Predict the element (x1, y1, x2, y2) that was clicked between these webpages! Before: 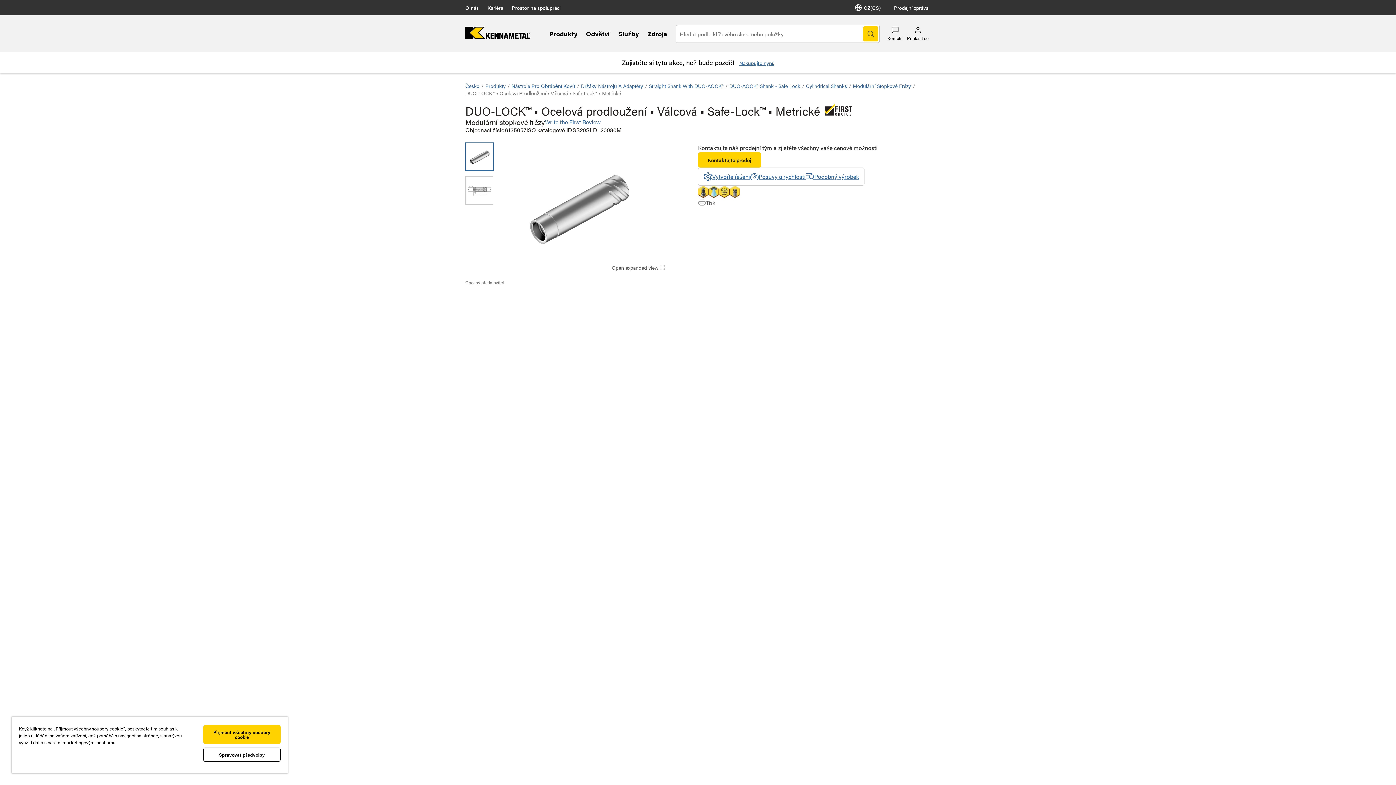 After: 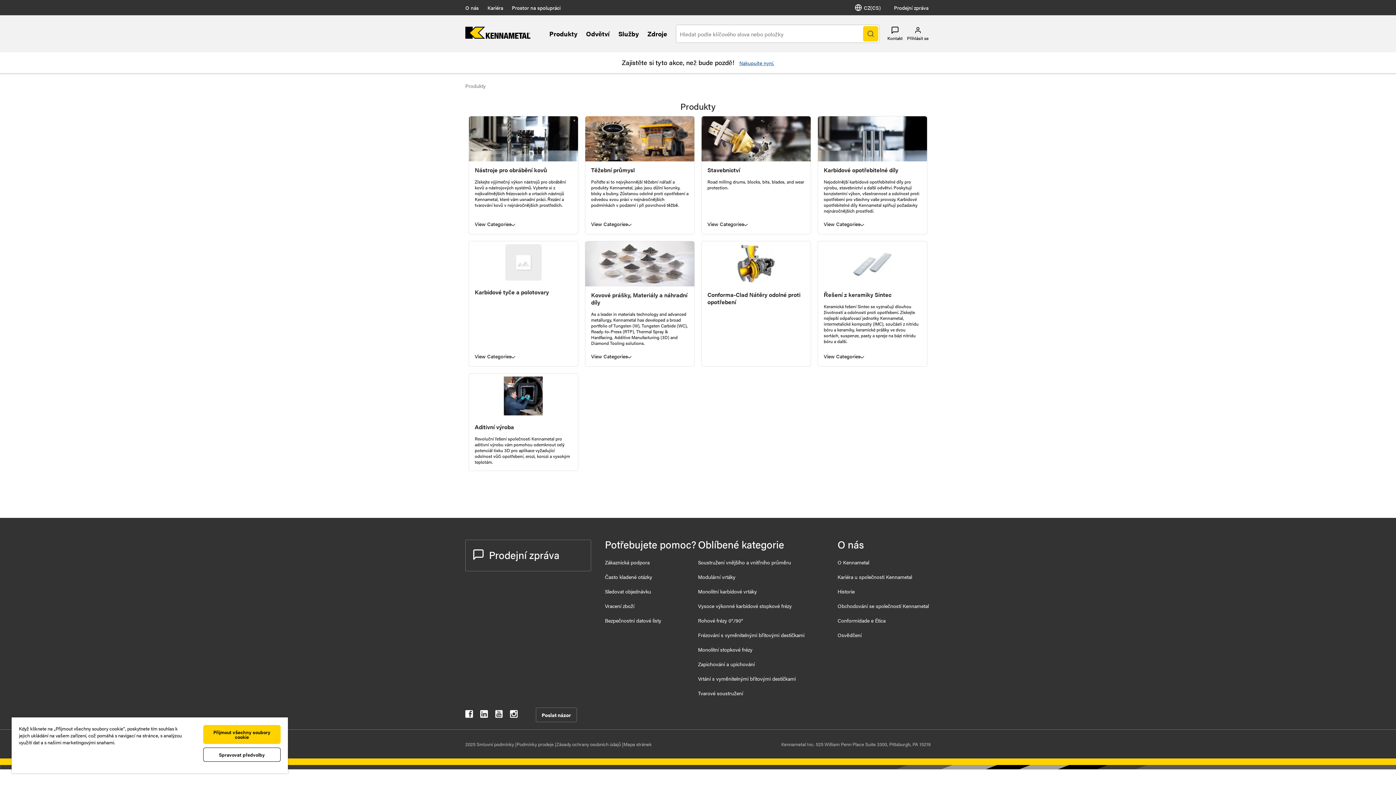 Action: bbox: (485, 82, 505, 89) label: Produkty